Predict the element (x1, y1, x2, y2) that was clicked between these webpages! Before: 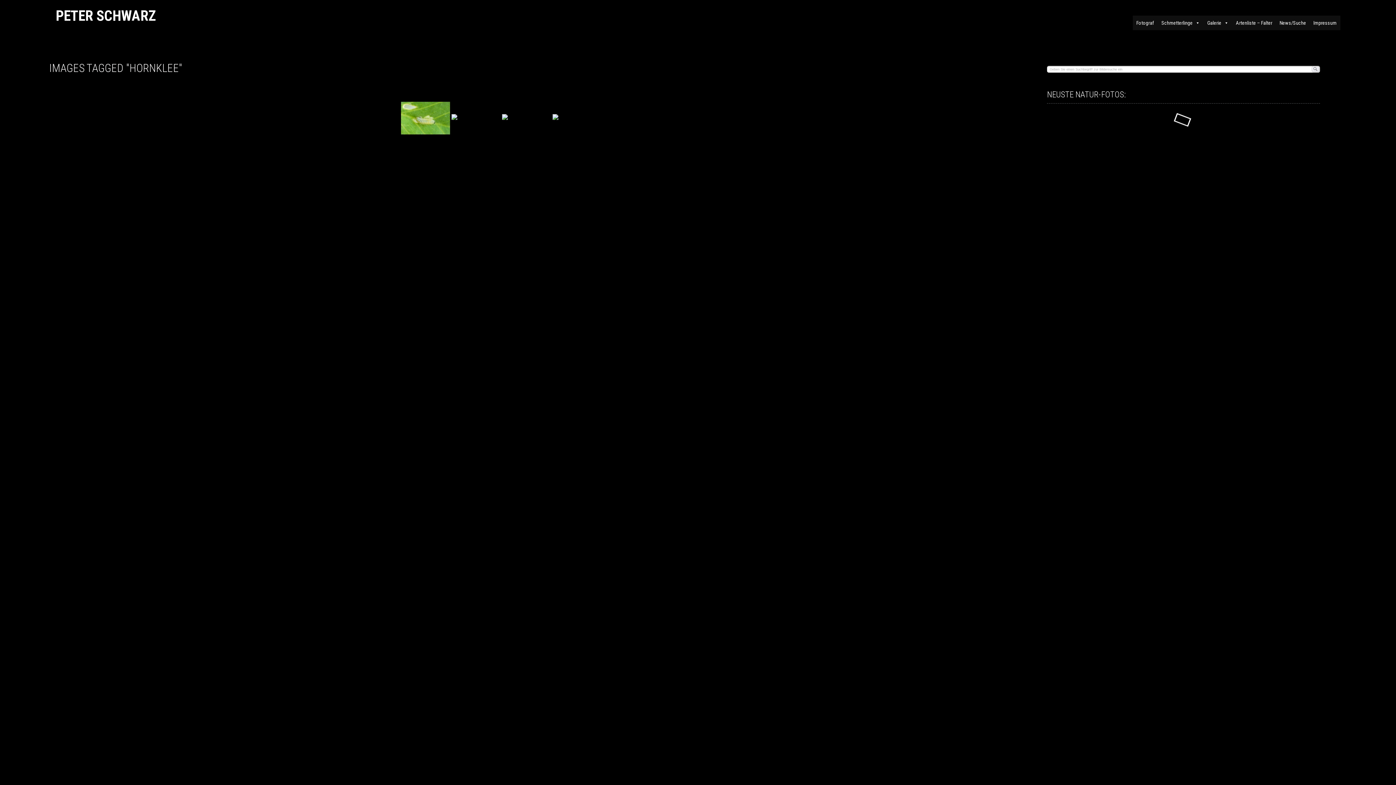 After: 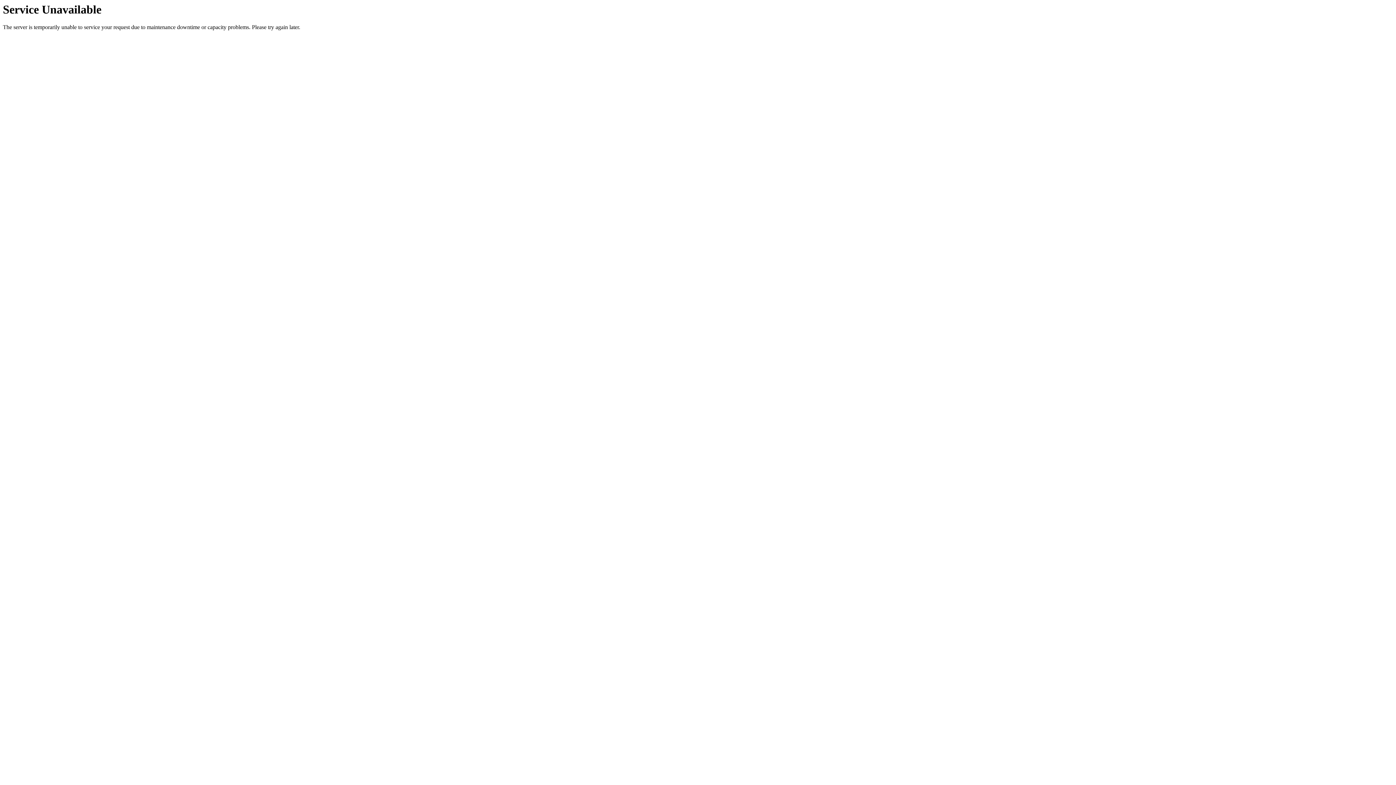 Action: label: Fotograf bbox: (1133, 15, 1158, 30)